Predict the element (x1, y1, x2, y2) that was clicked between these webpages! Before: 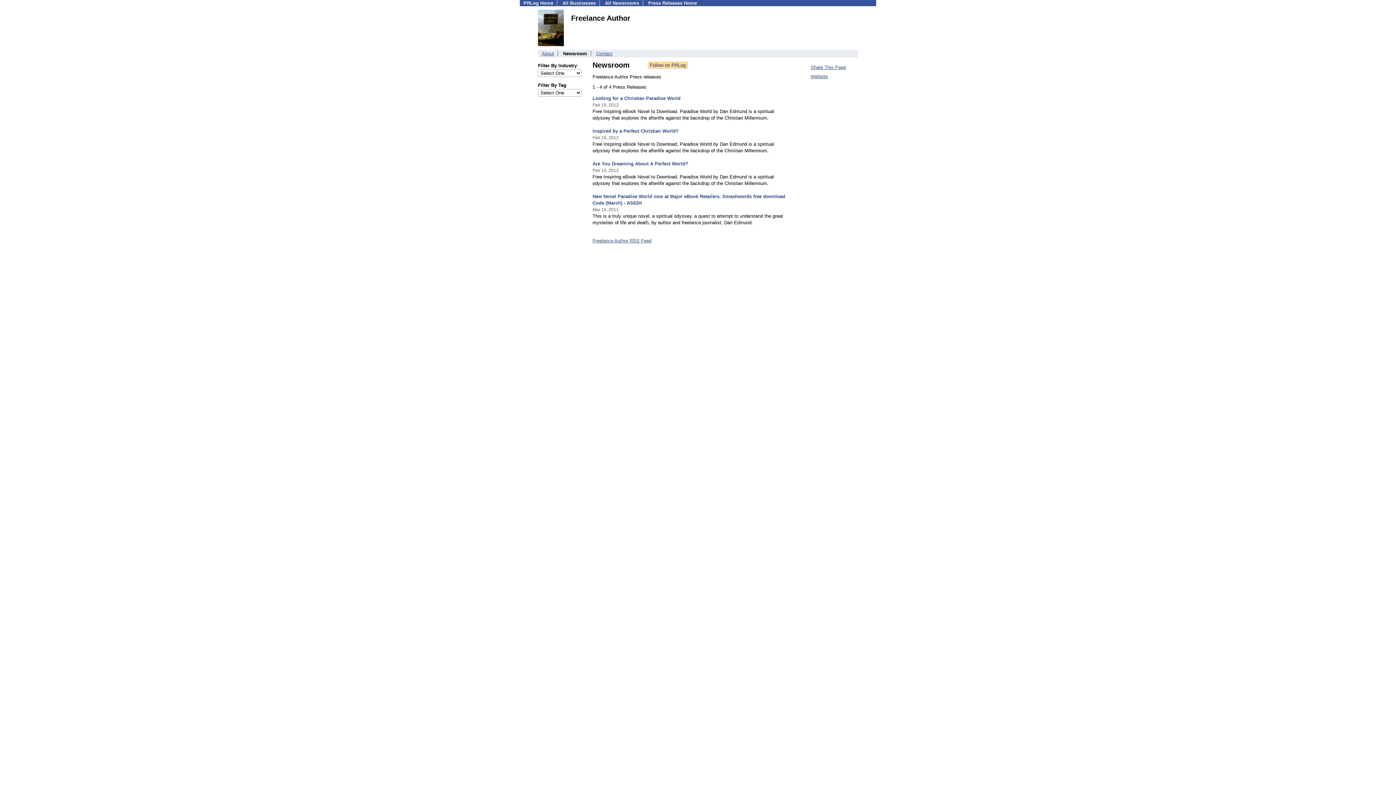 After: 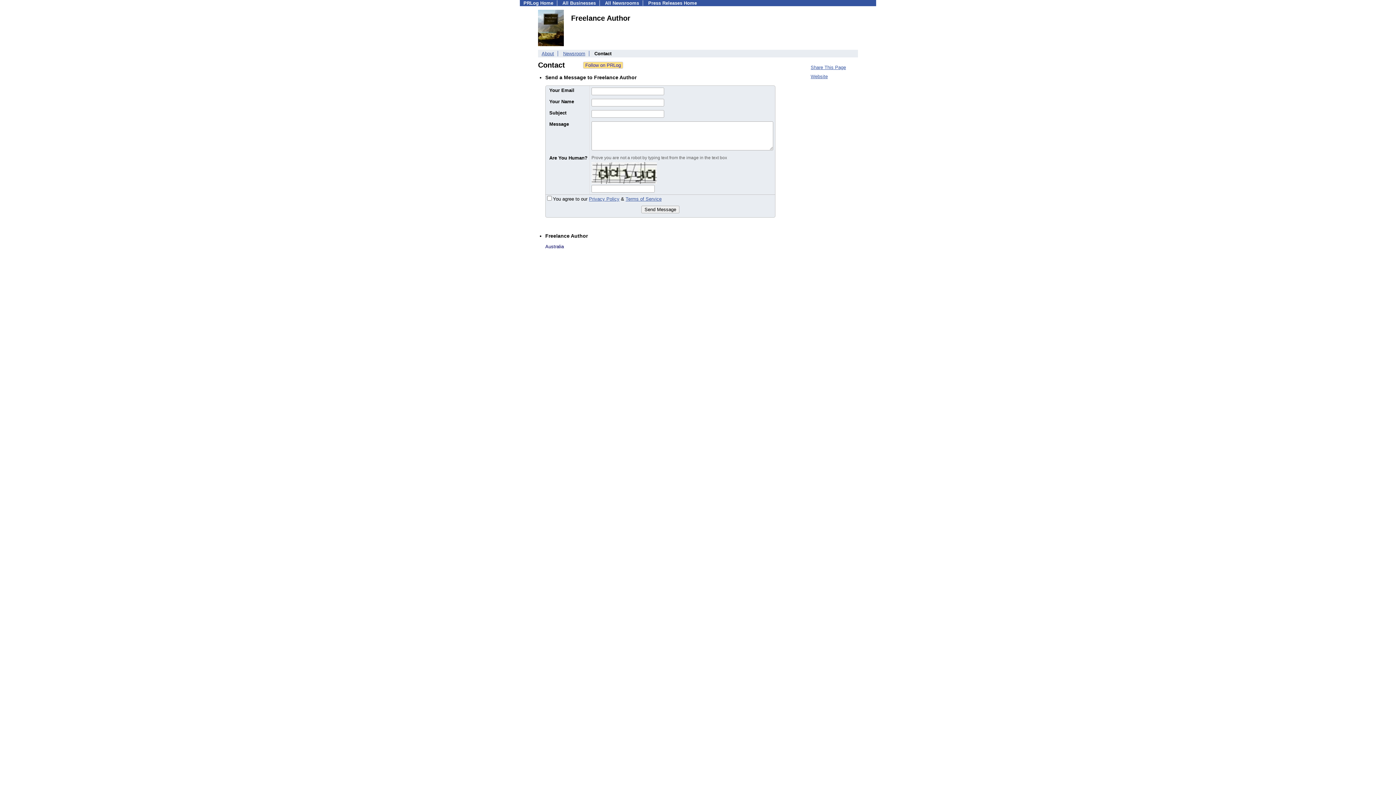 Action: label: Contact bbox: (596, 50, 612, 56)